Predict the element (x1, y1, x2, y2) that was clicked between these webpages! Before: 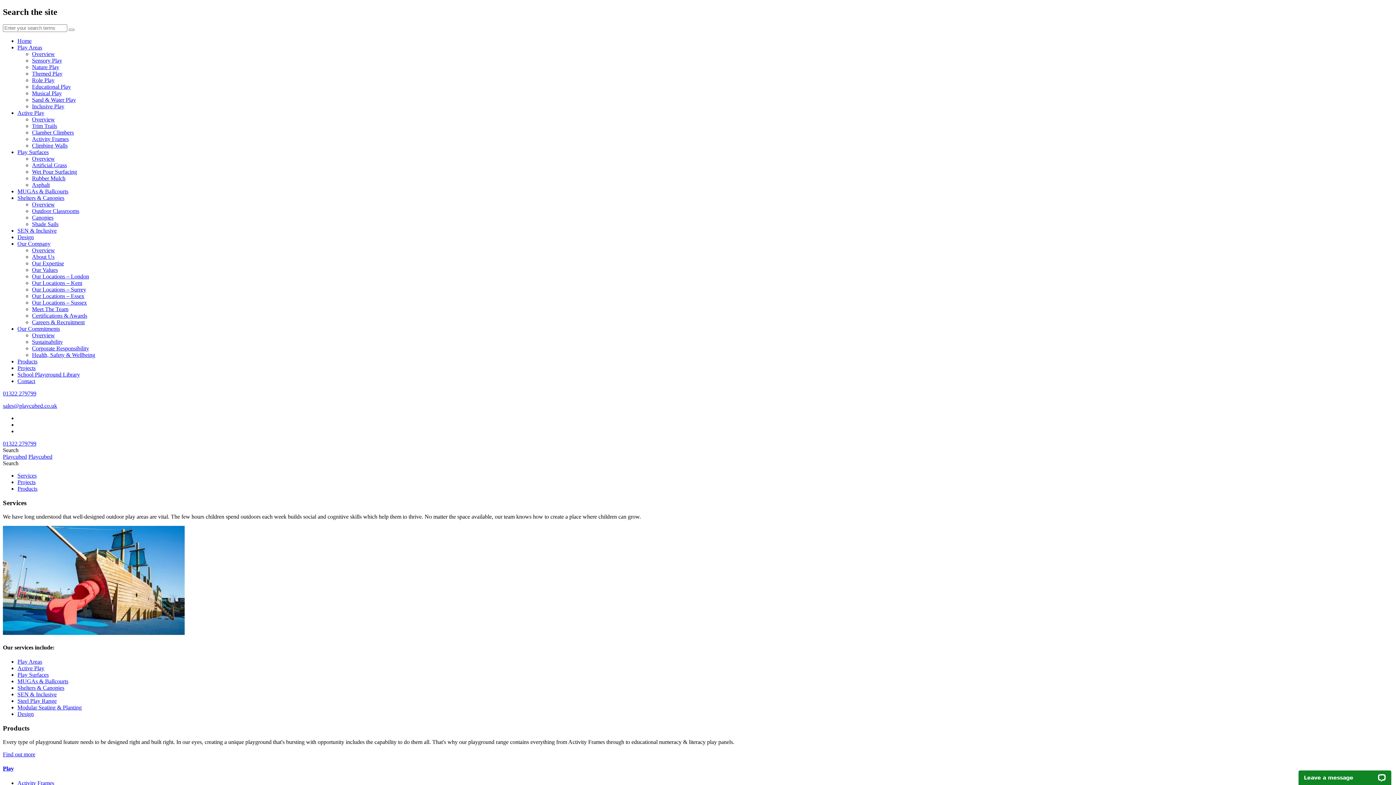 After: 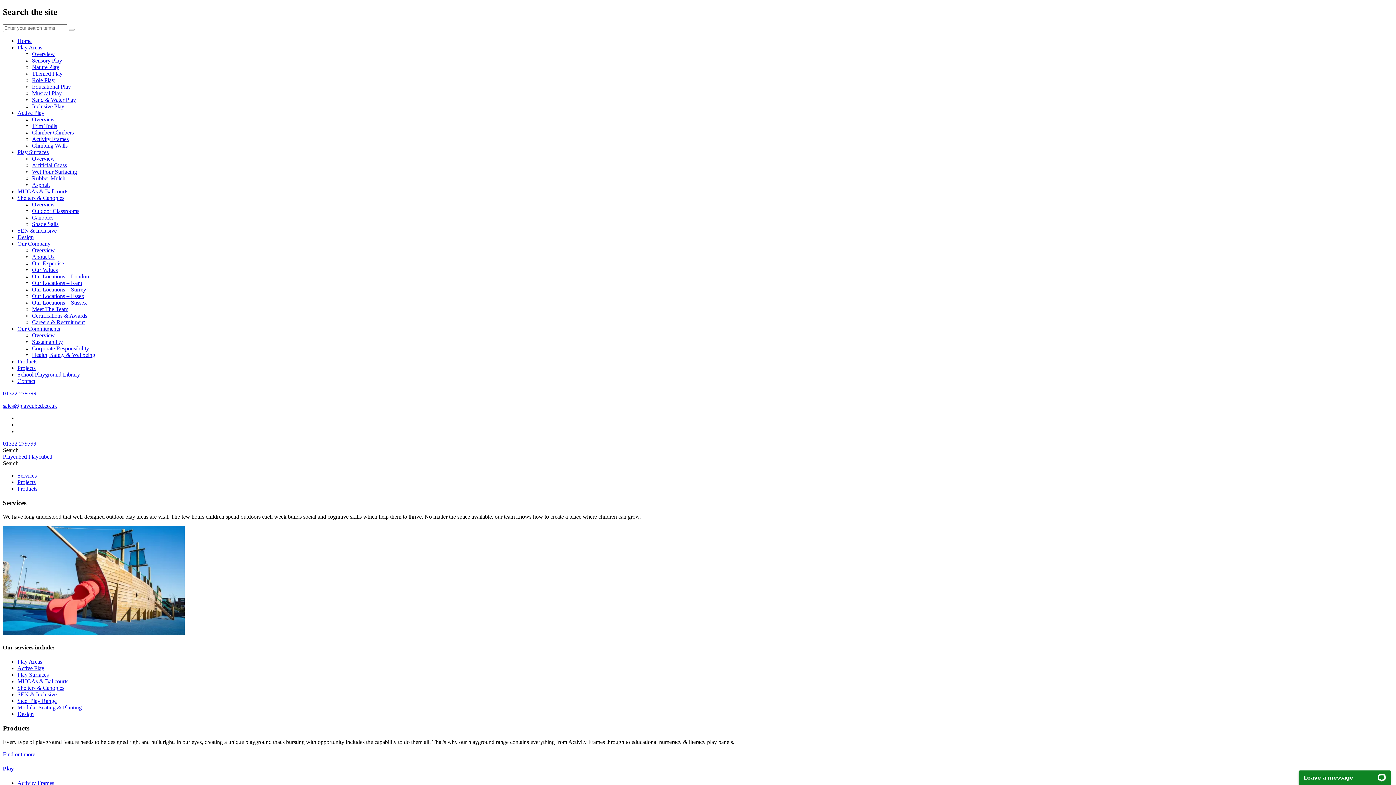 Action: bbox: (2, 447, 18, 453) label: Search